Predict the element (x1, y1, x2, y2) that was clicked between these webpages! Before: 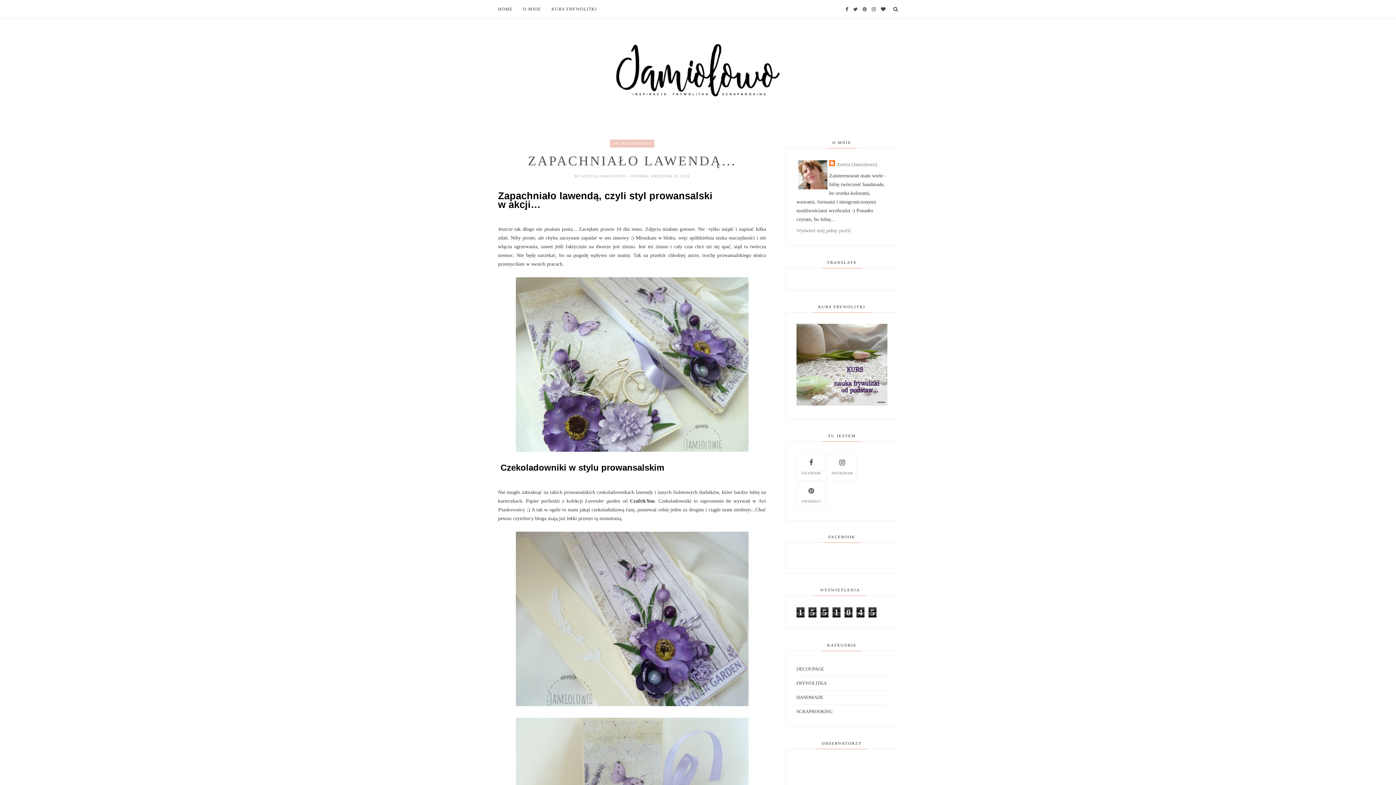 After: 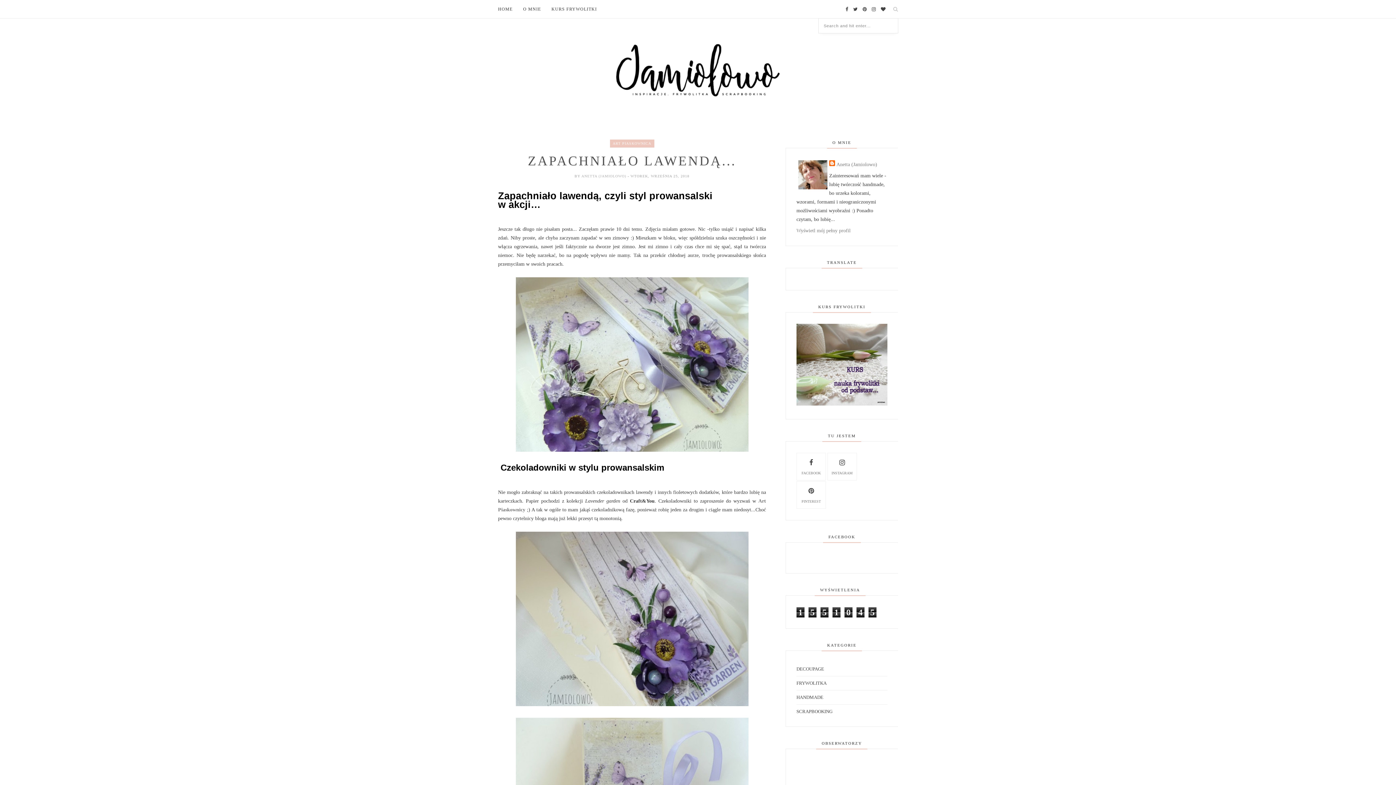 Action: bbox: (893, 0, 898, 18)